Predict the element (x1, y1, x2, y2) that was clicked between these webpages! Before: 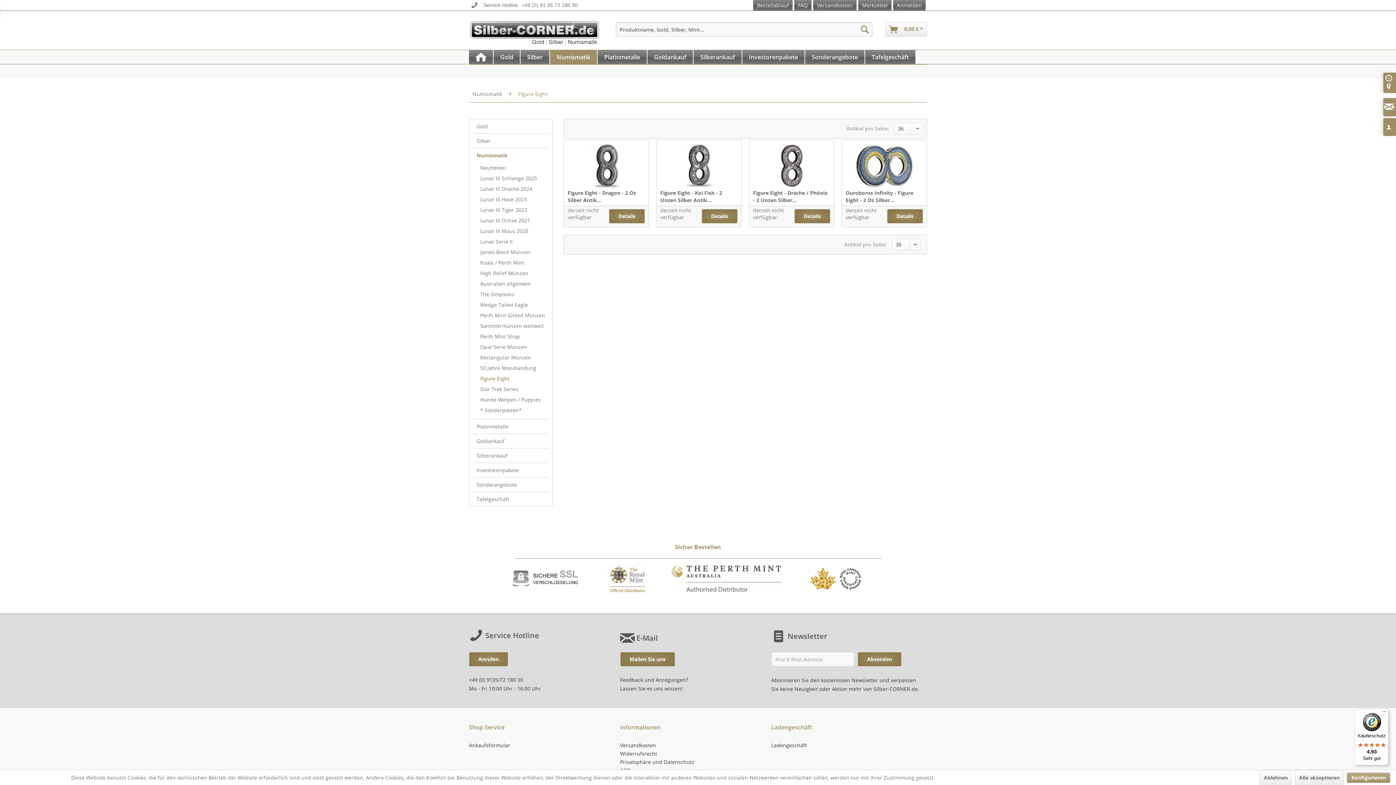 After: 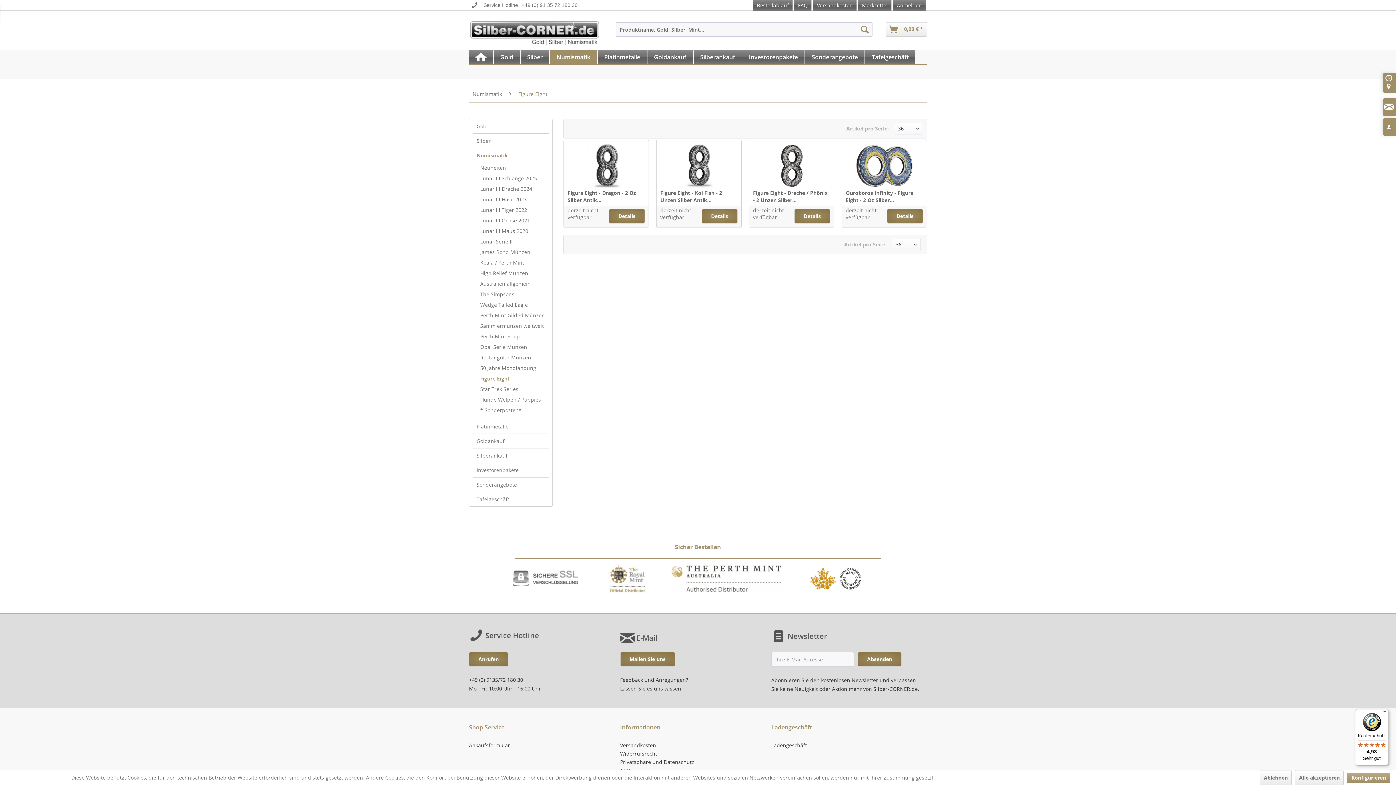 Action: label: Käuferschutz

4,93

Sehr gut bbox: (1355, 709, 1389, 765)